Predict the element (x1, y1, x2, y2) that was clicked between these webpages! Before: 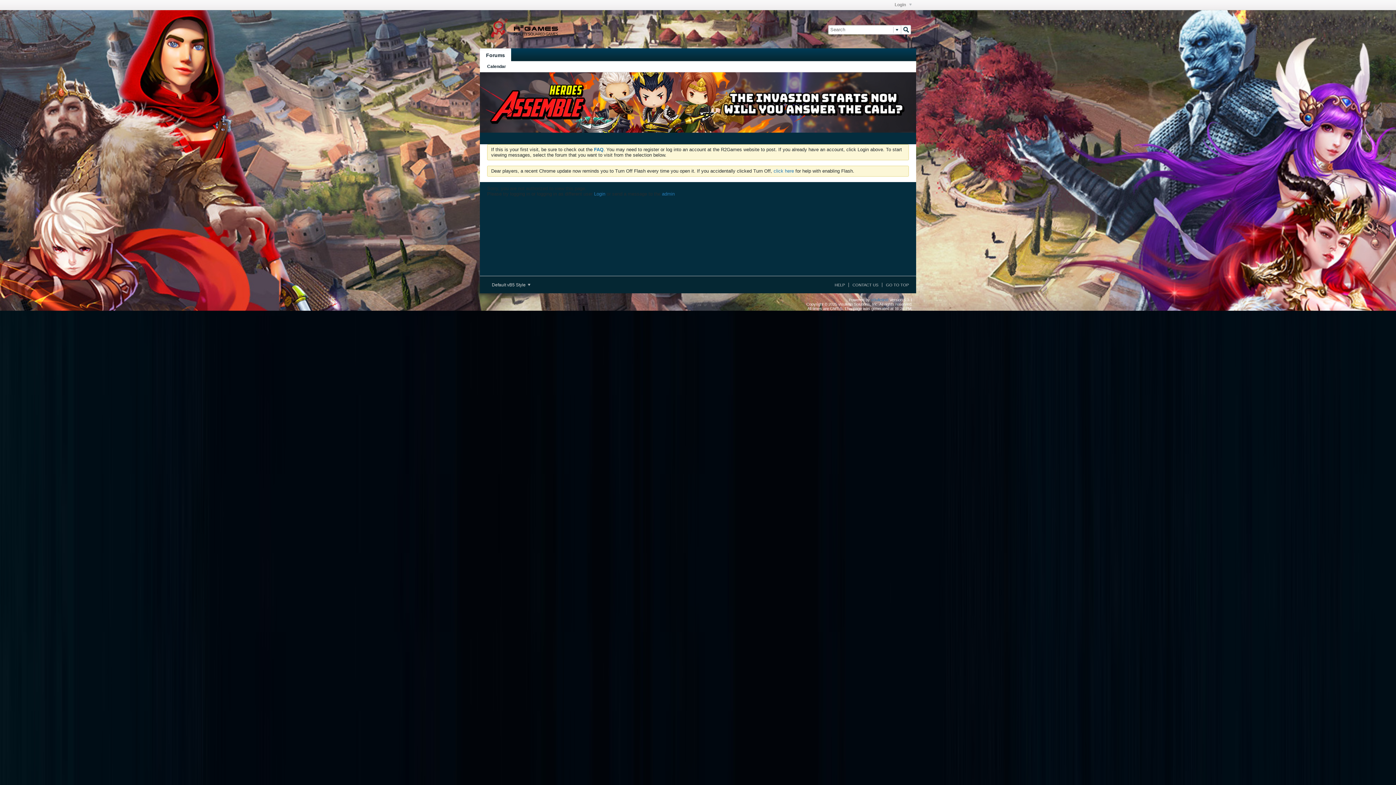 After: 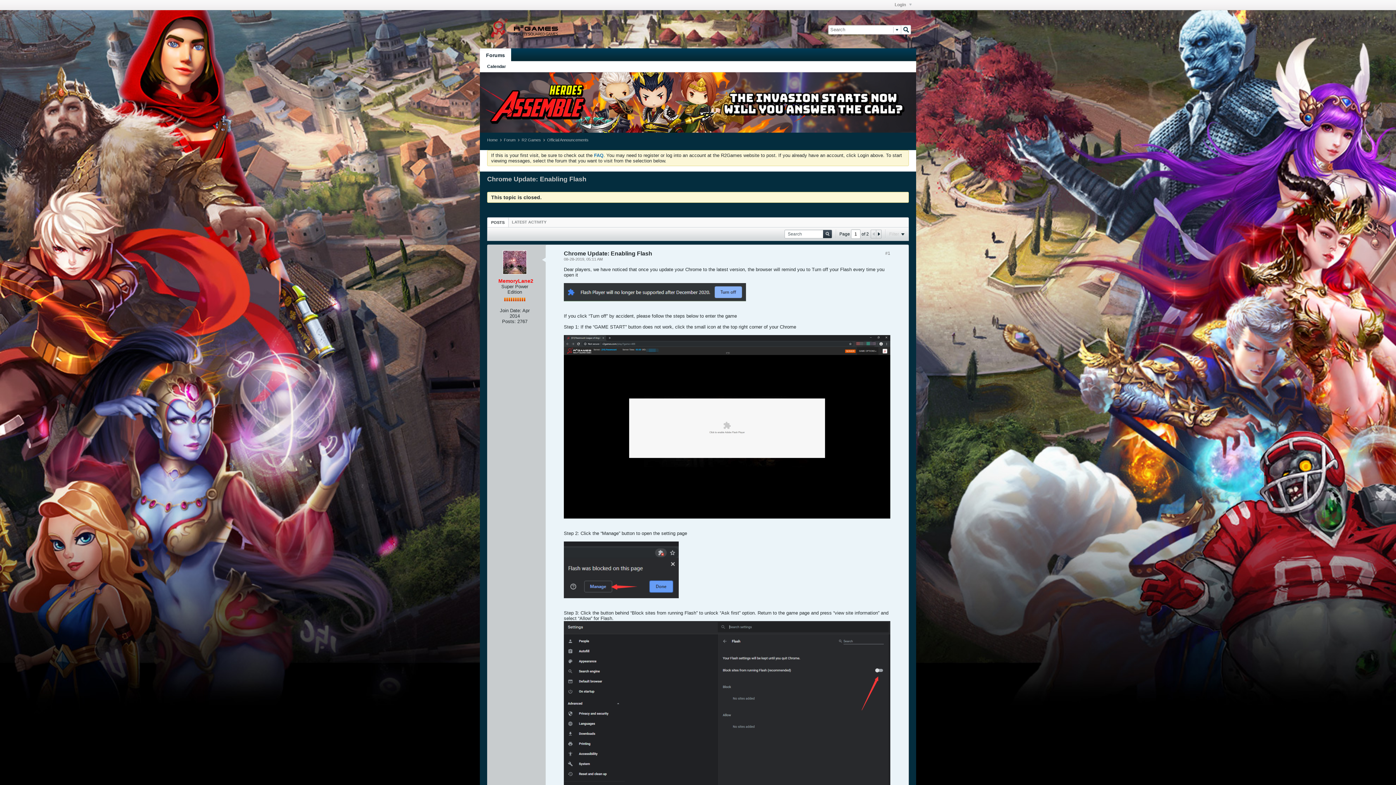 Action: bbox: (773, 168, 794, 173) label: click here